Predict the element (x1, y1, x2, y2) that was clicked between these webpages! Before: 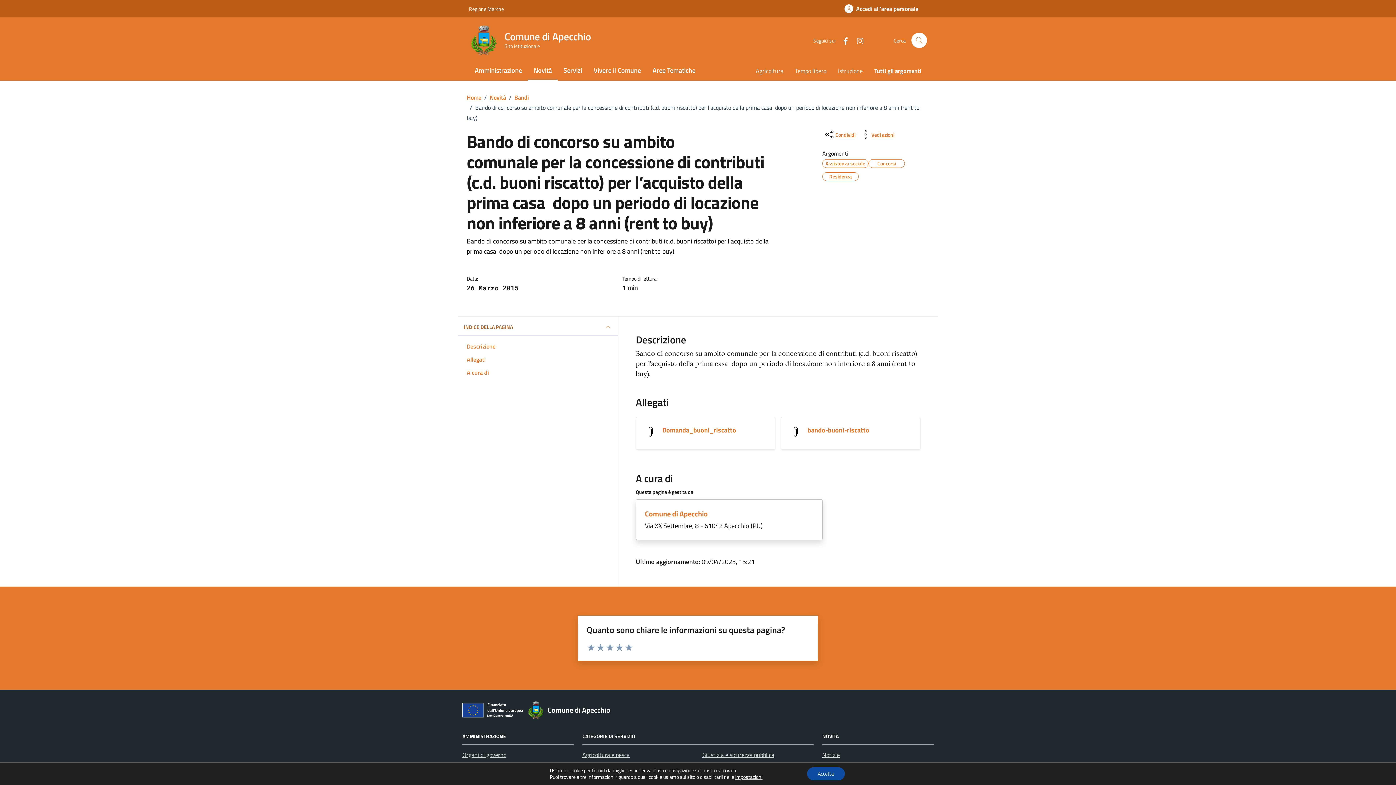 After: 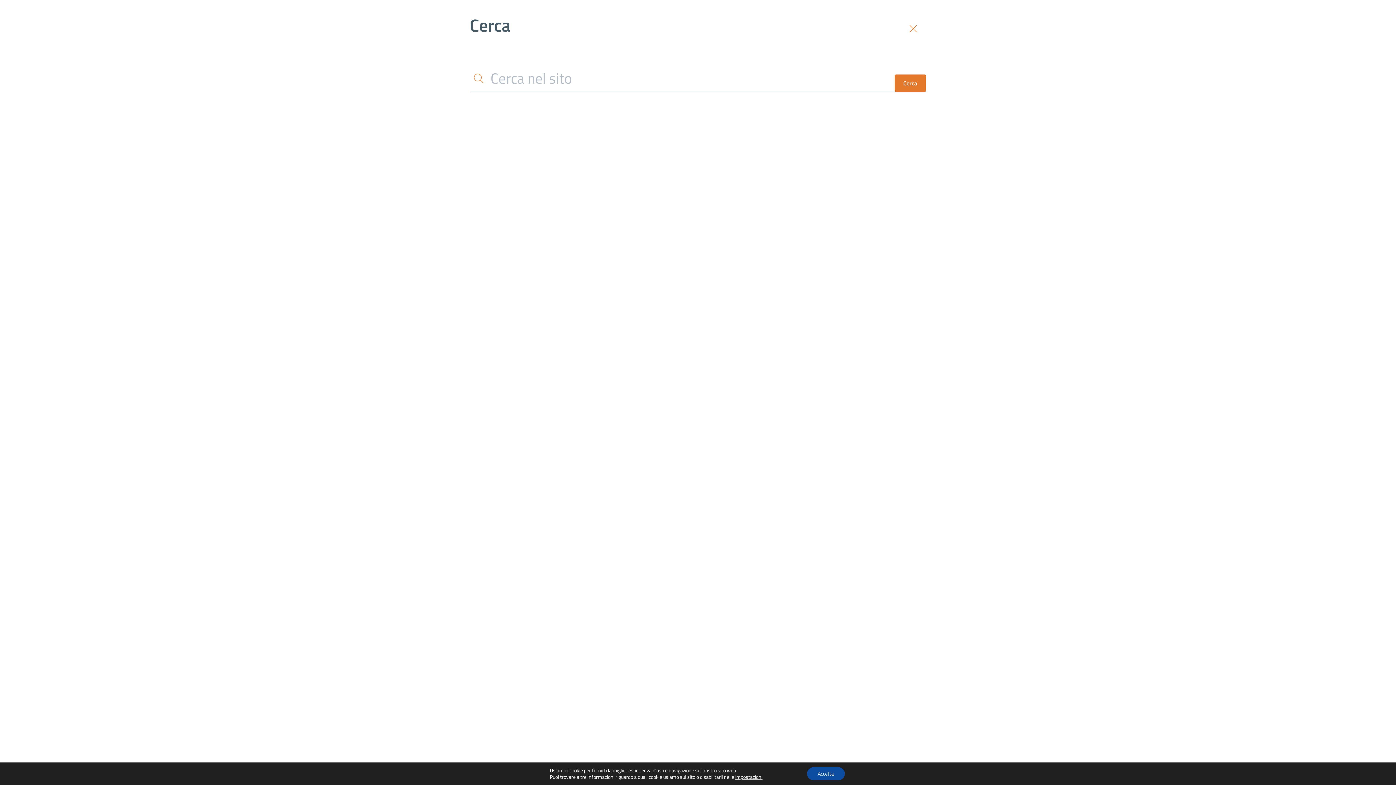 Action: label: Cerca nel sito bbox: (911, 32, 927, 48)